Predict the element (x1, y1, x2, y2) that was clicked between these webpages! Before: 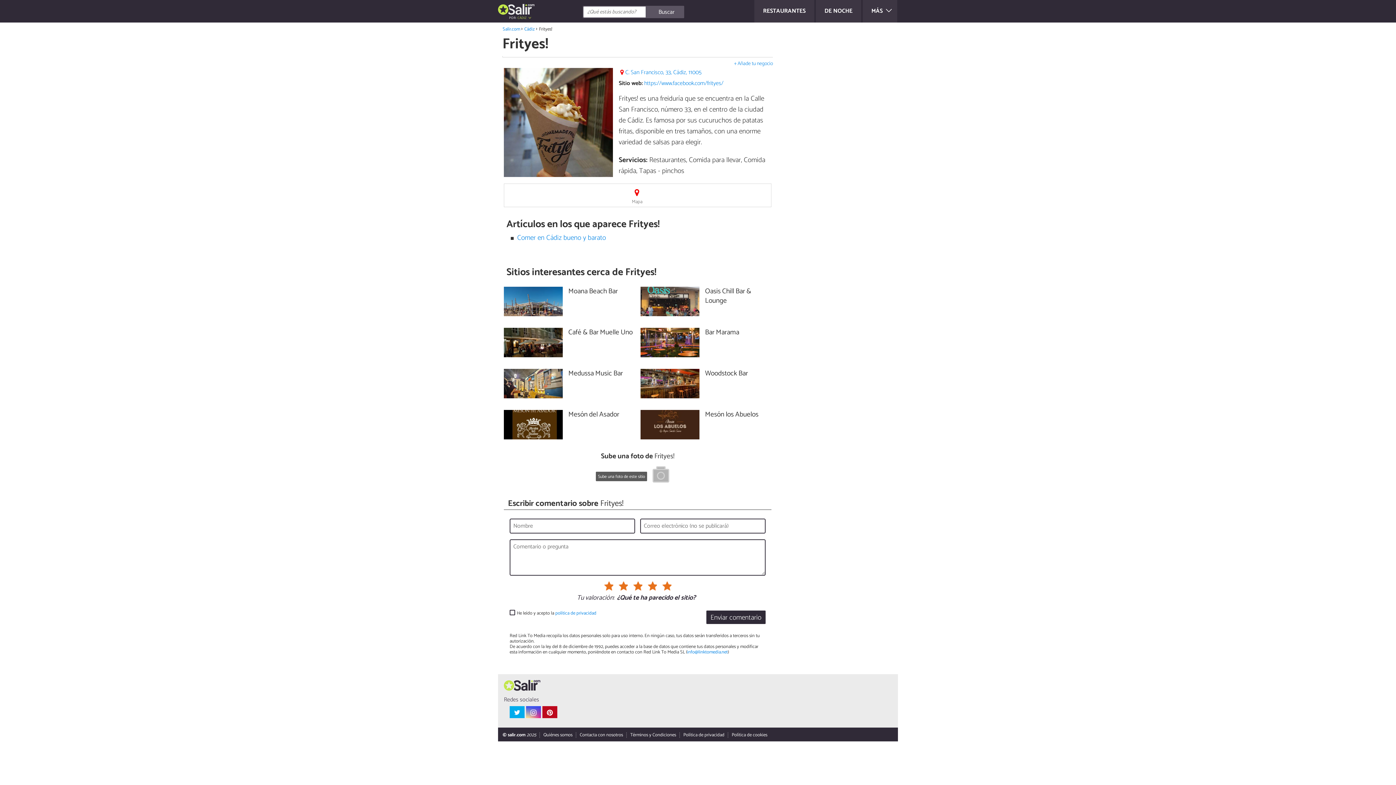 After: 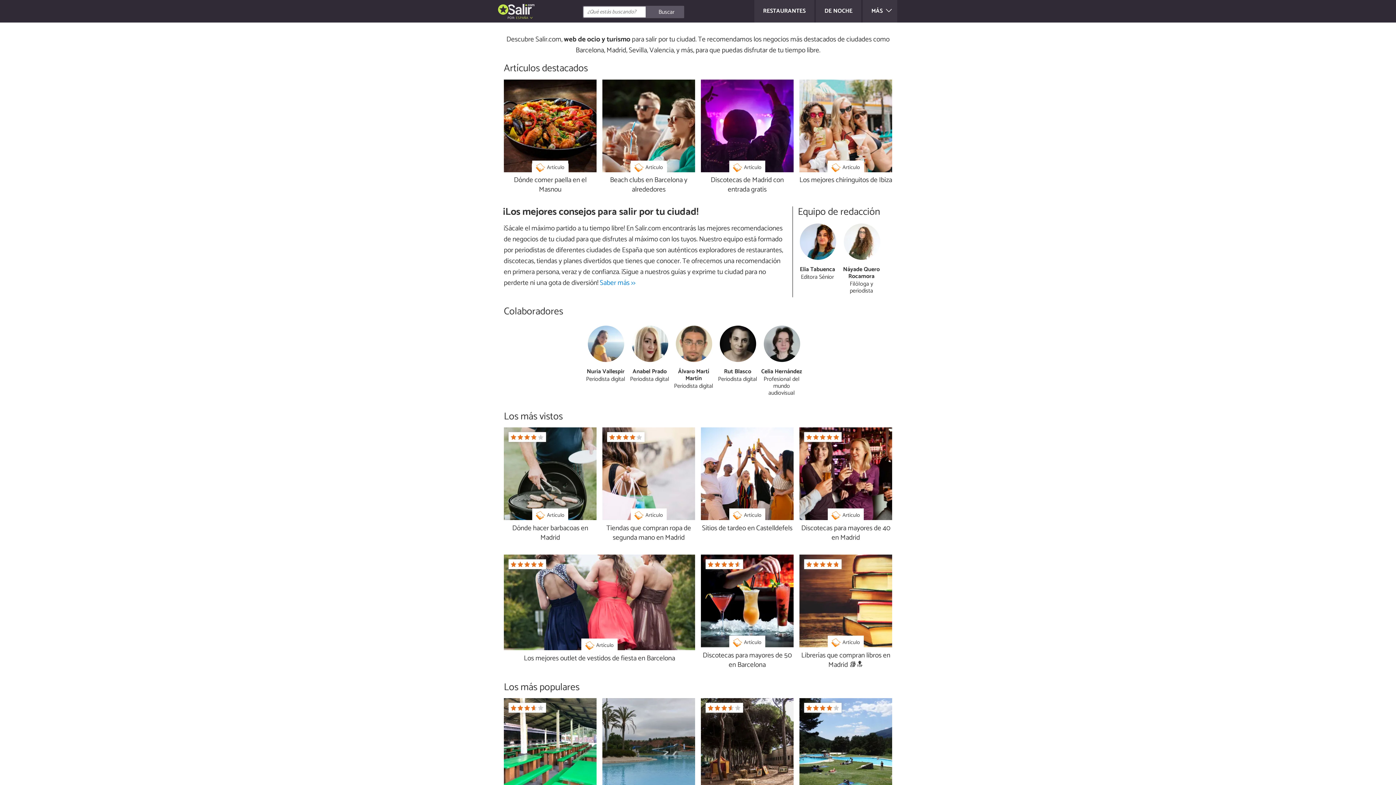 Action: bbox: (502, 25, 520, 32) label: Salir.com